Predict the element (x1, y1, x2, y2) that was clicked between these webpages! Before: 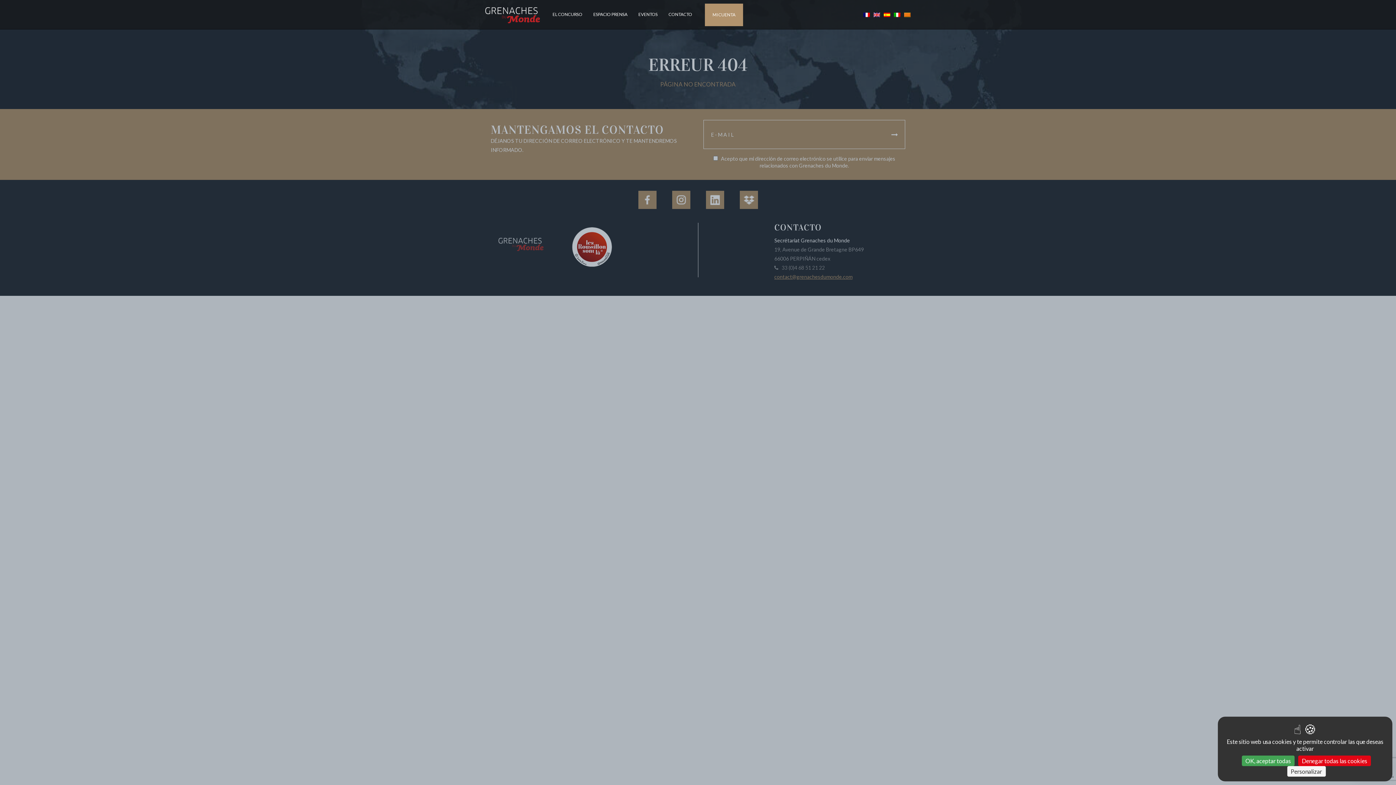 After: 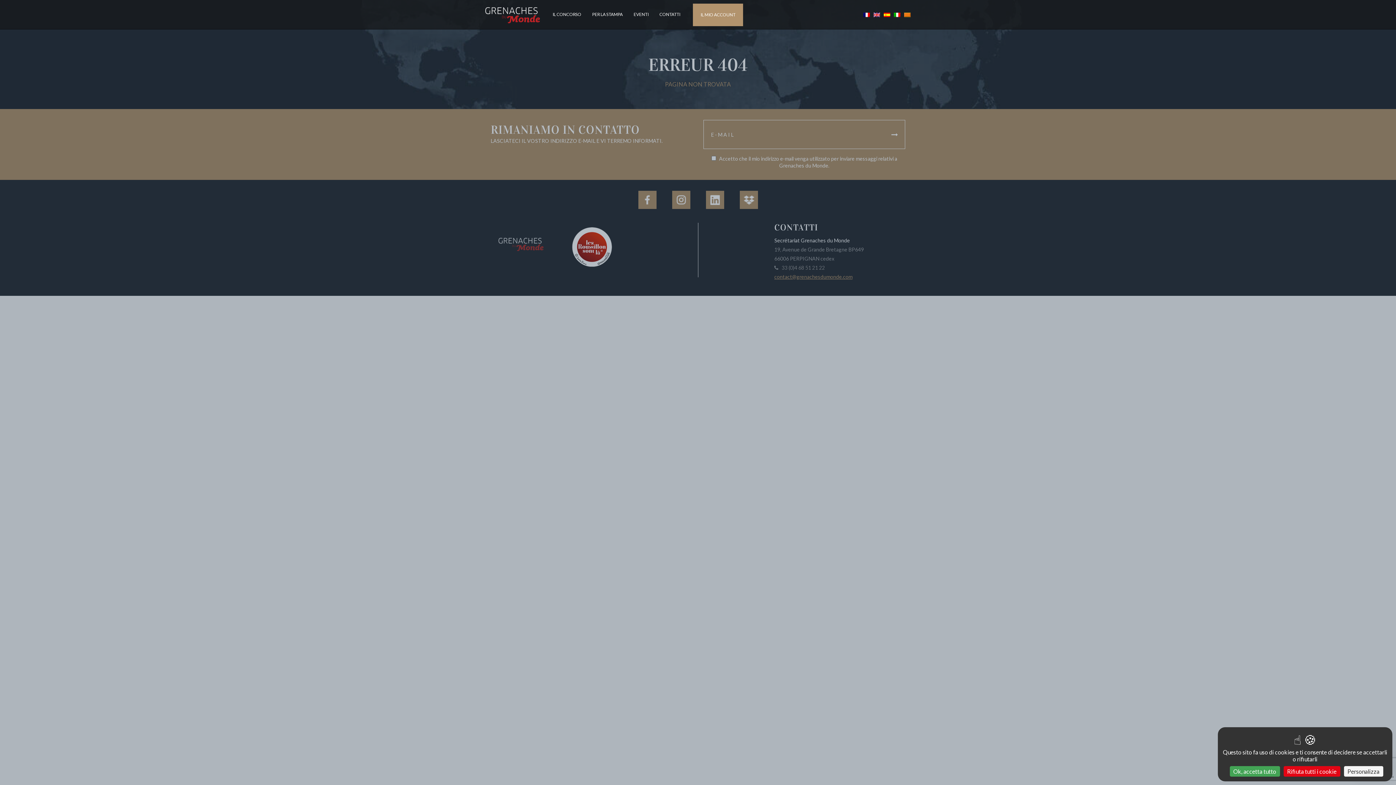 Action: bbox: (892, 11, 902, 17)